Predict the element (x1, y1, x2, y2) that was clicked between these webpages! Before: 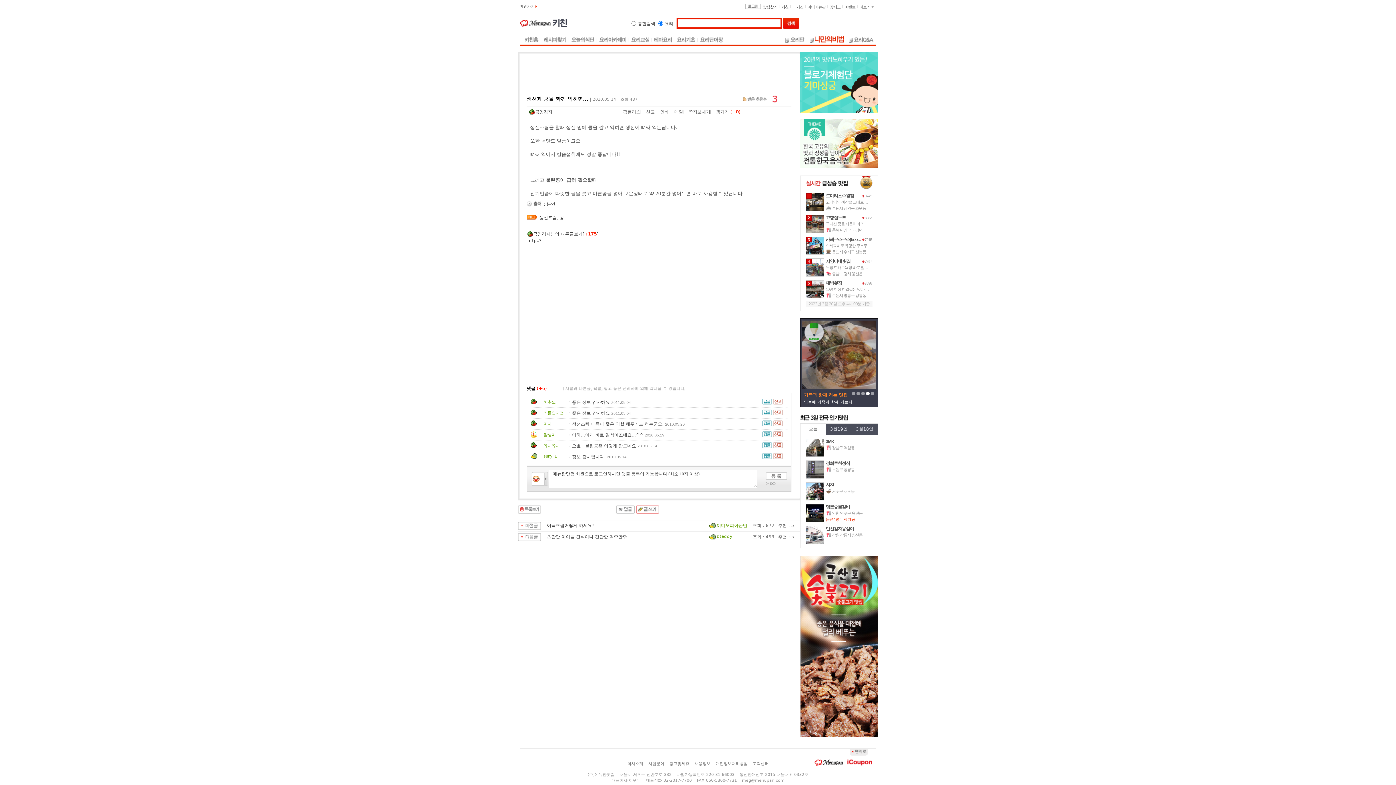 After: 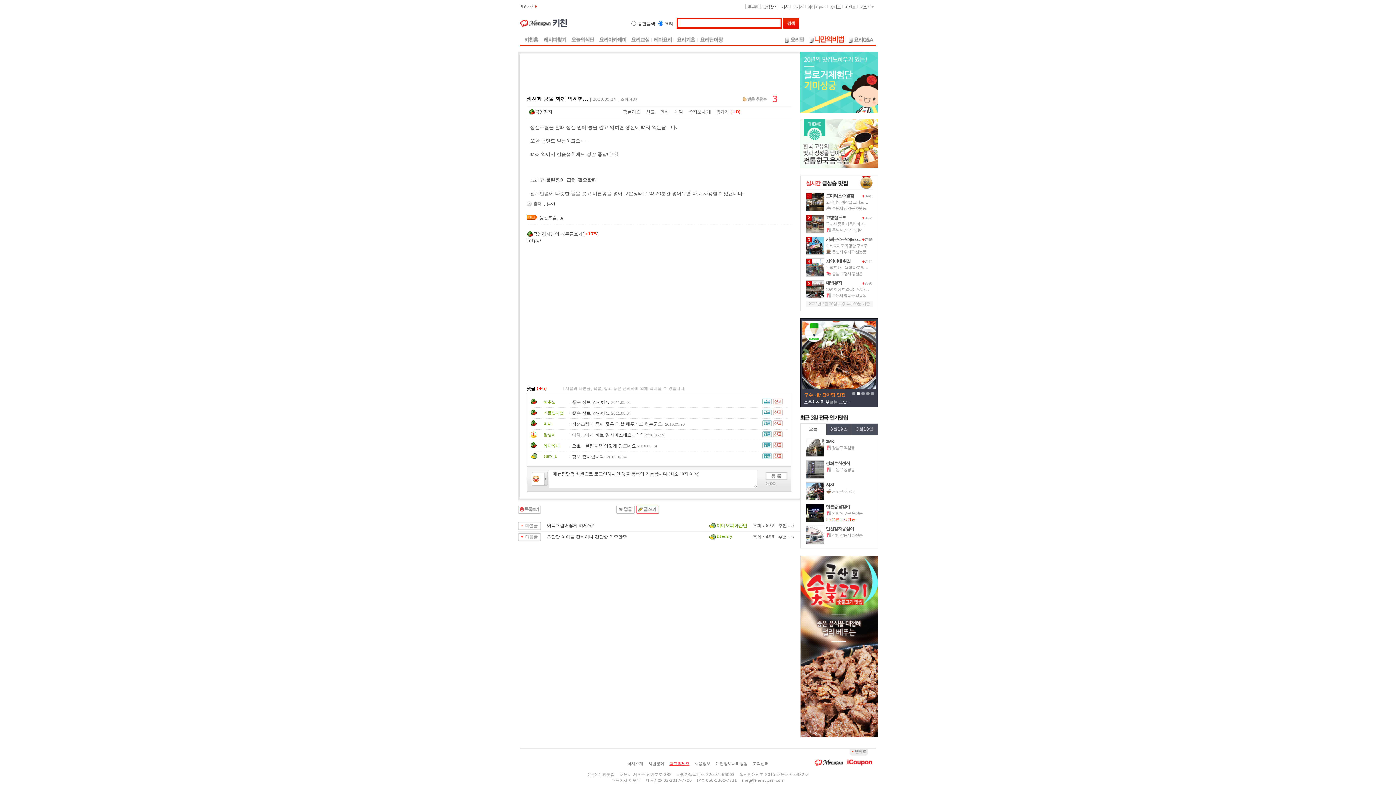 Action: bbox: (669, 761, 689, 766) label: 광고및제휴